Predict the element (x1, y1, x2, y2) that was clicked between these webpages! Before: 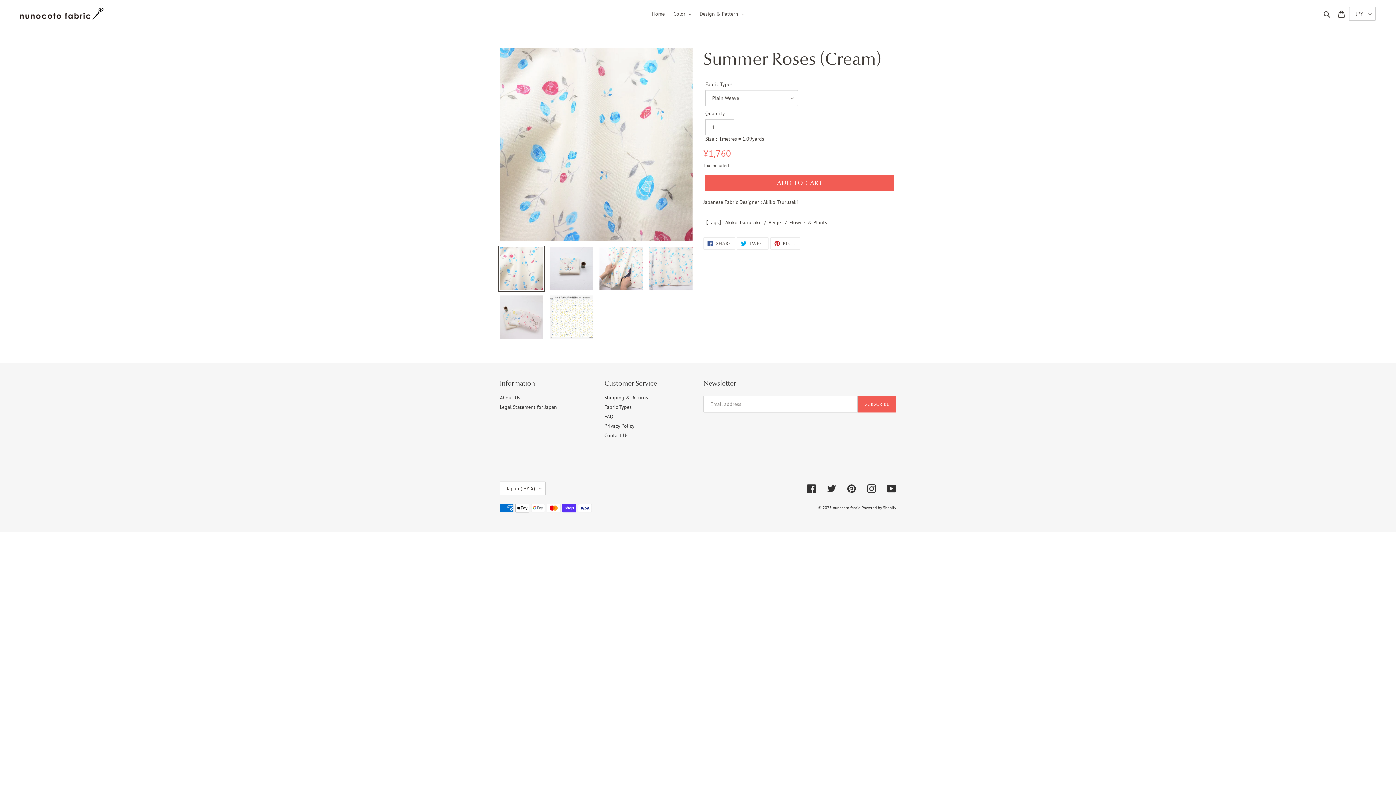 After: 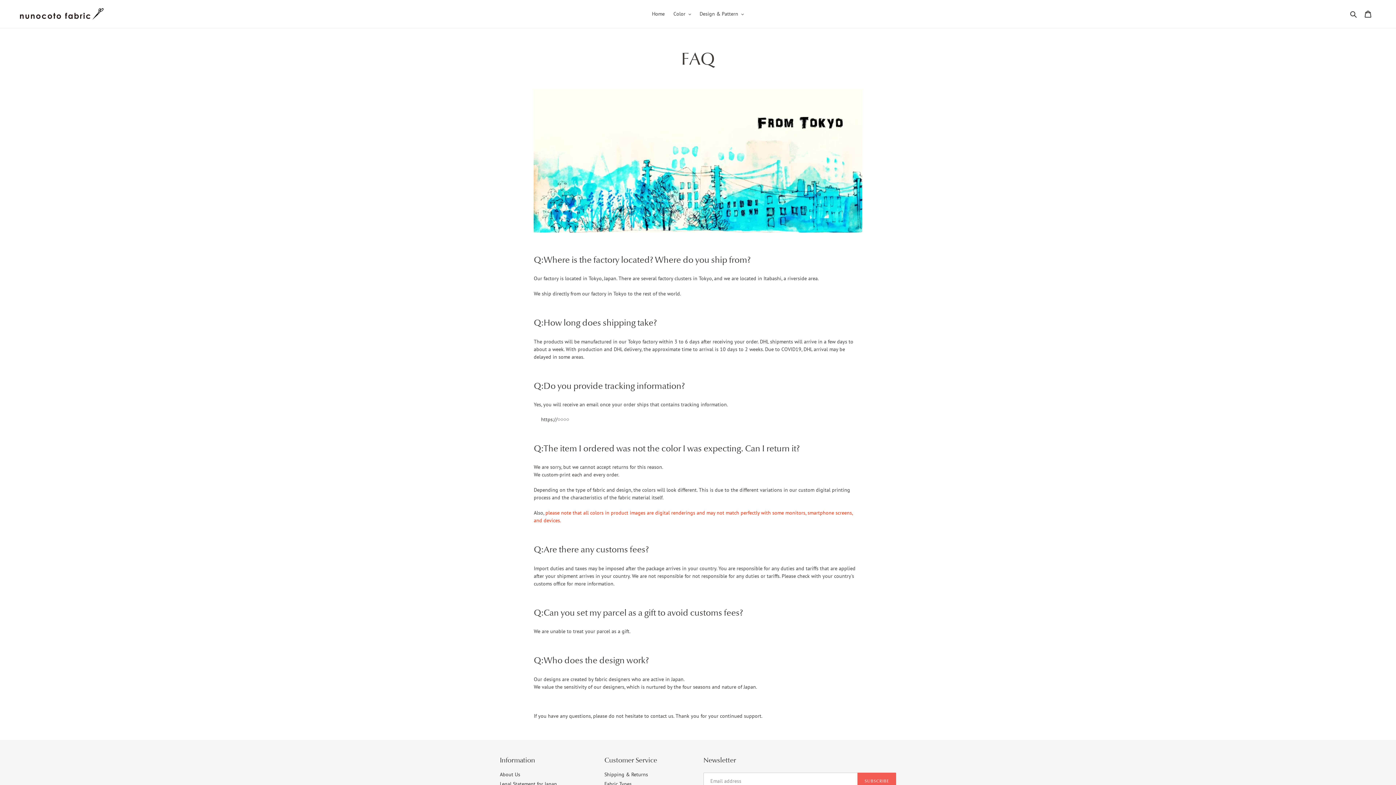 Action: bbox: (604, 413, 613, 419) label: FAQ